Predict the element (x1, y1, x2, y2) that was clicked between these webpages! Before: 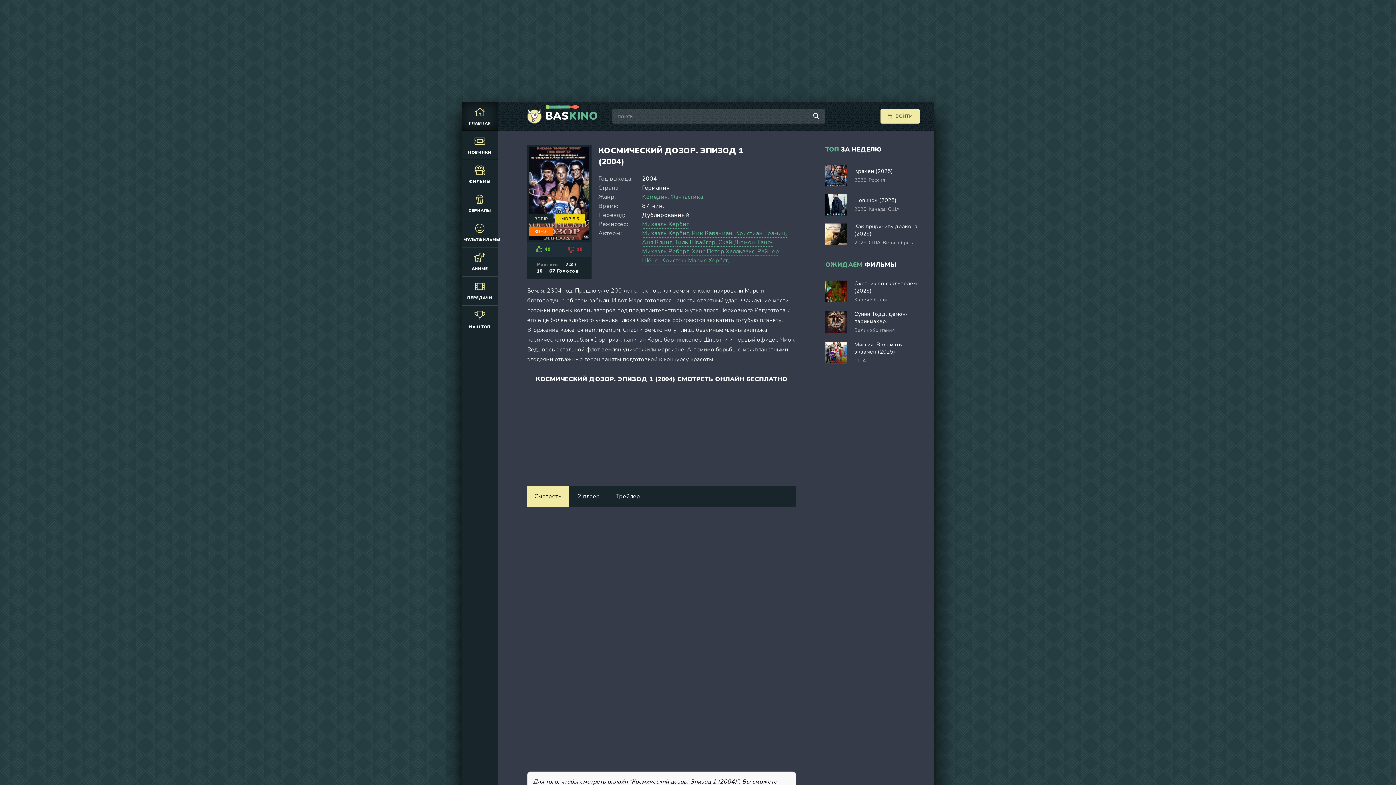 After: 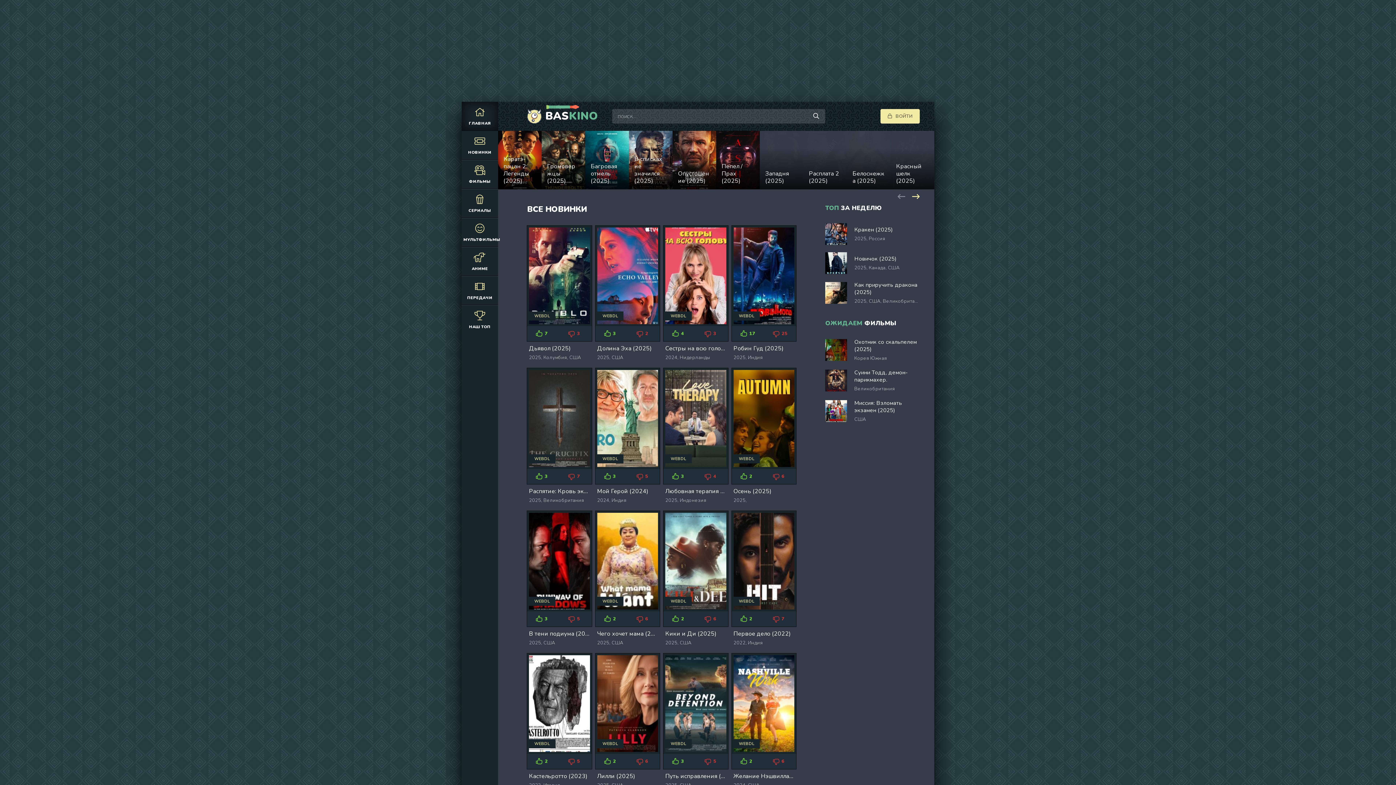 Action: bbox: (527, 109, 597, 123) label: BASKINO